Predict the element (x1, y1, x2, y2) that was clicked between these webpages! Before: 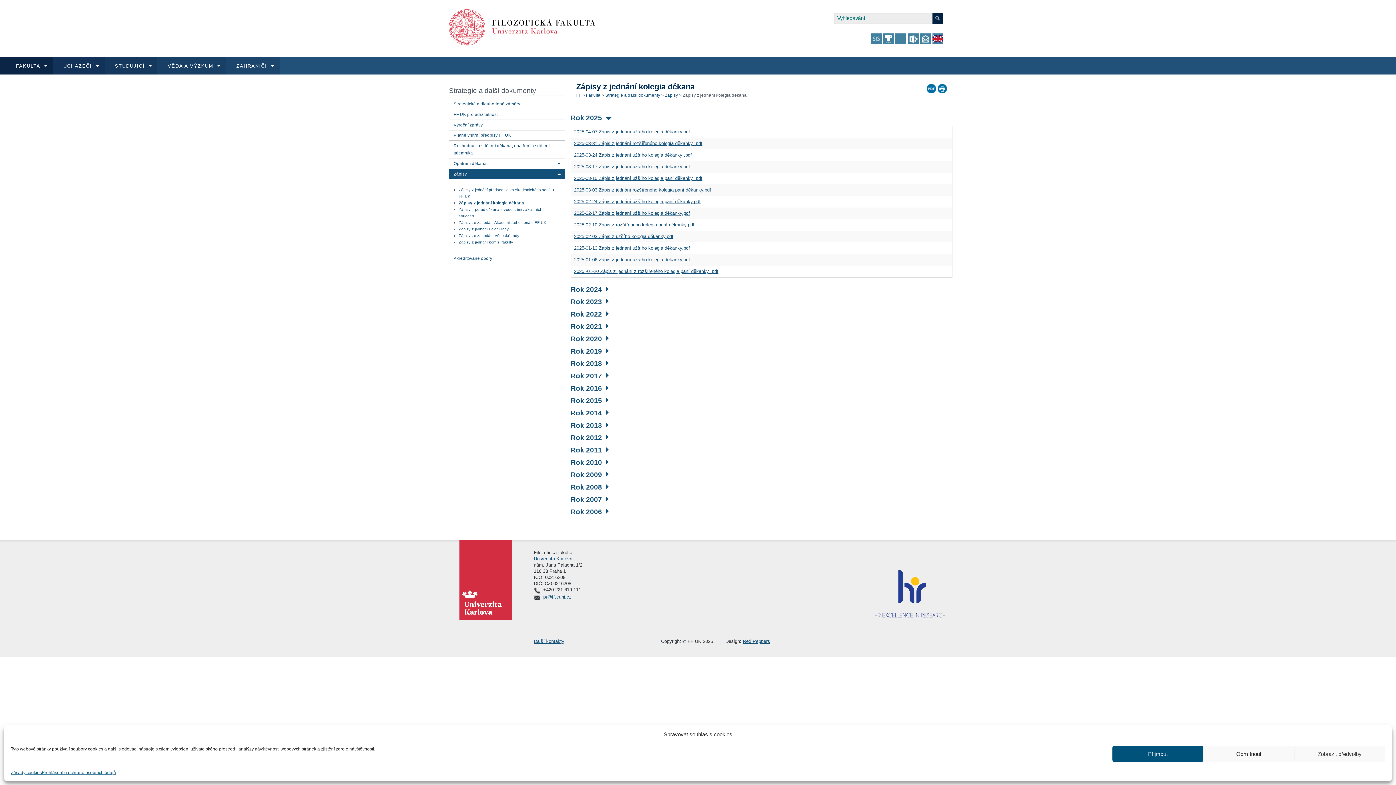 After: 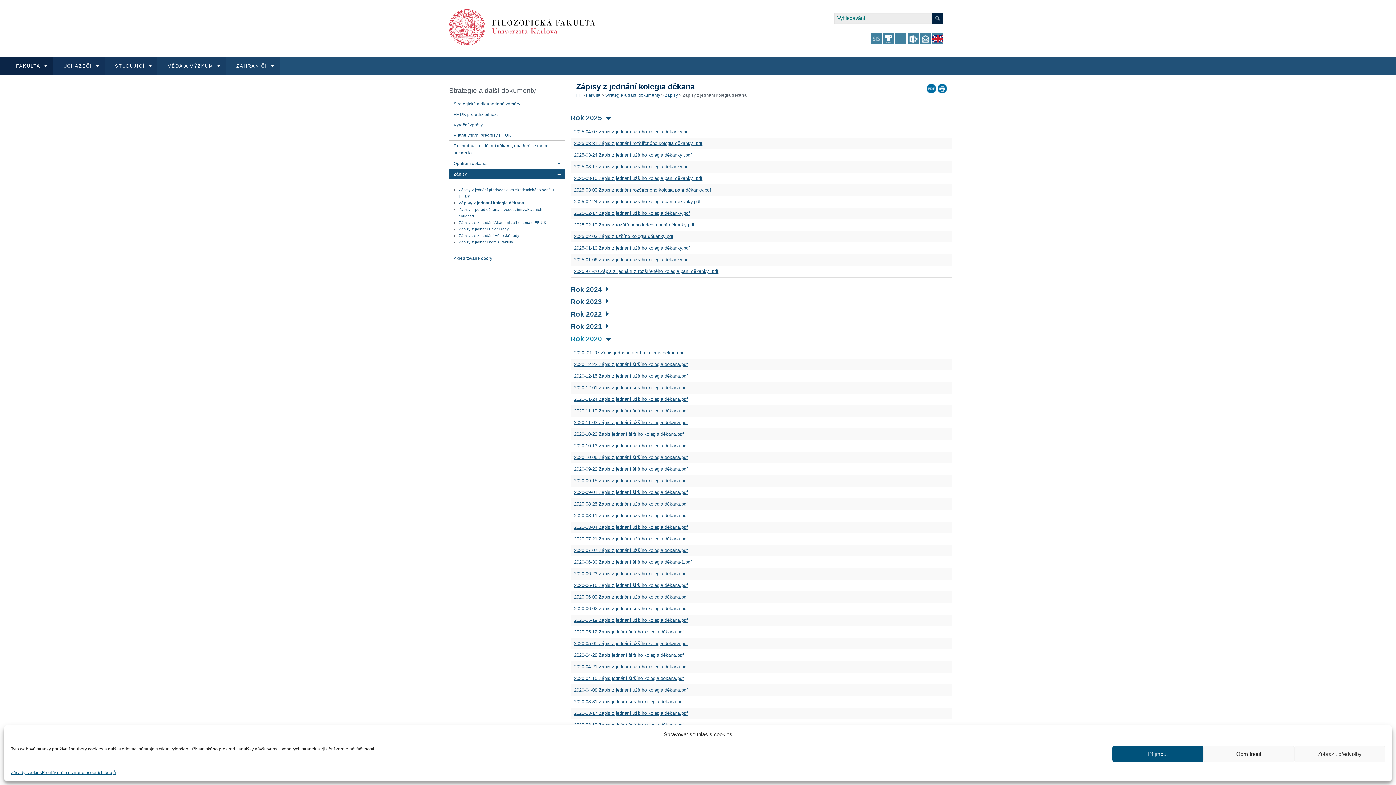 Action: label: Rok 2020 bbox: (570, 335, 608, 342)